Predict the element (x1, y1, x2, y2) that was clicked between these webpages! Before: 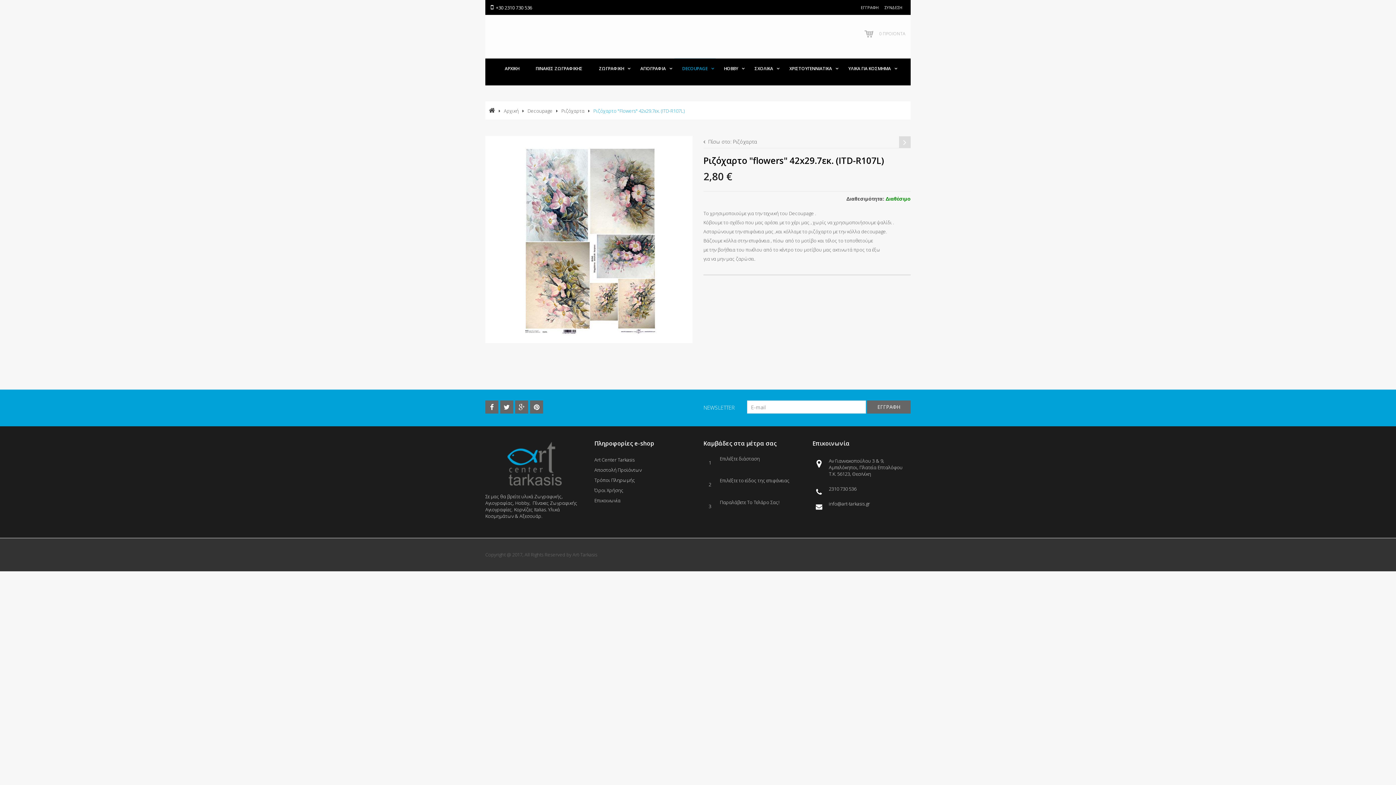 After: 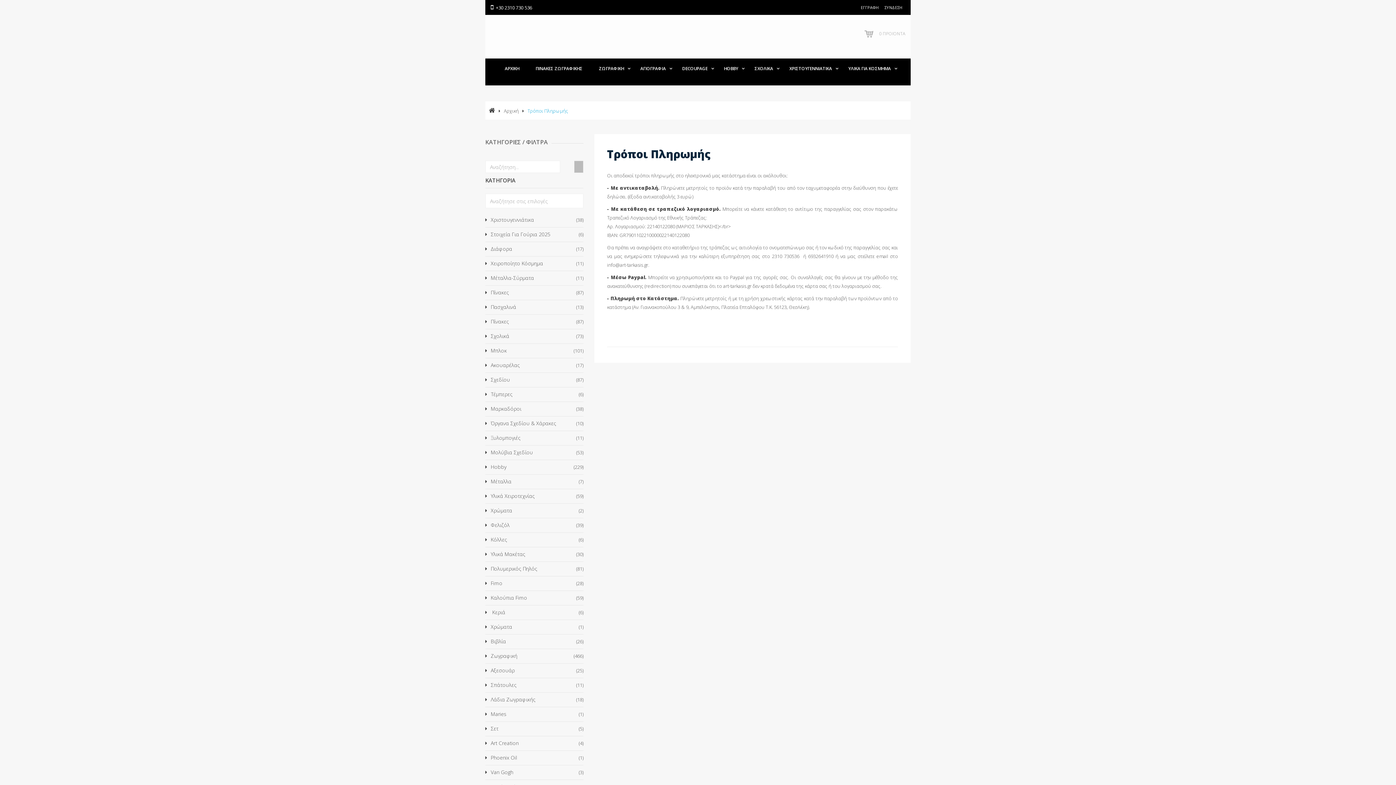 Action: bbox: (594, 477, 635, 483) label: Τρόποι Πληρωμής